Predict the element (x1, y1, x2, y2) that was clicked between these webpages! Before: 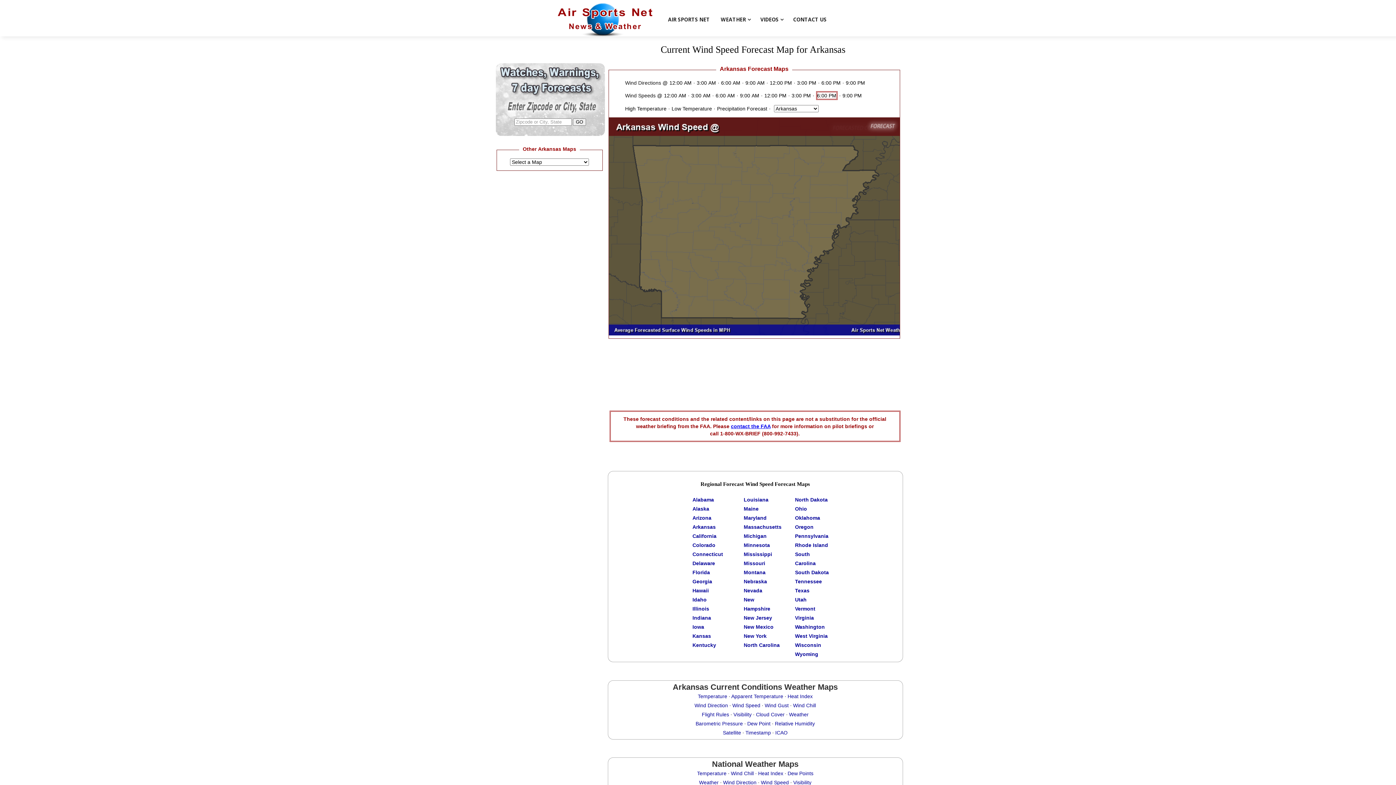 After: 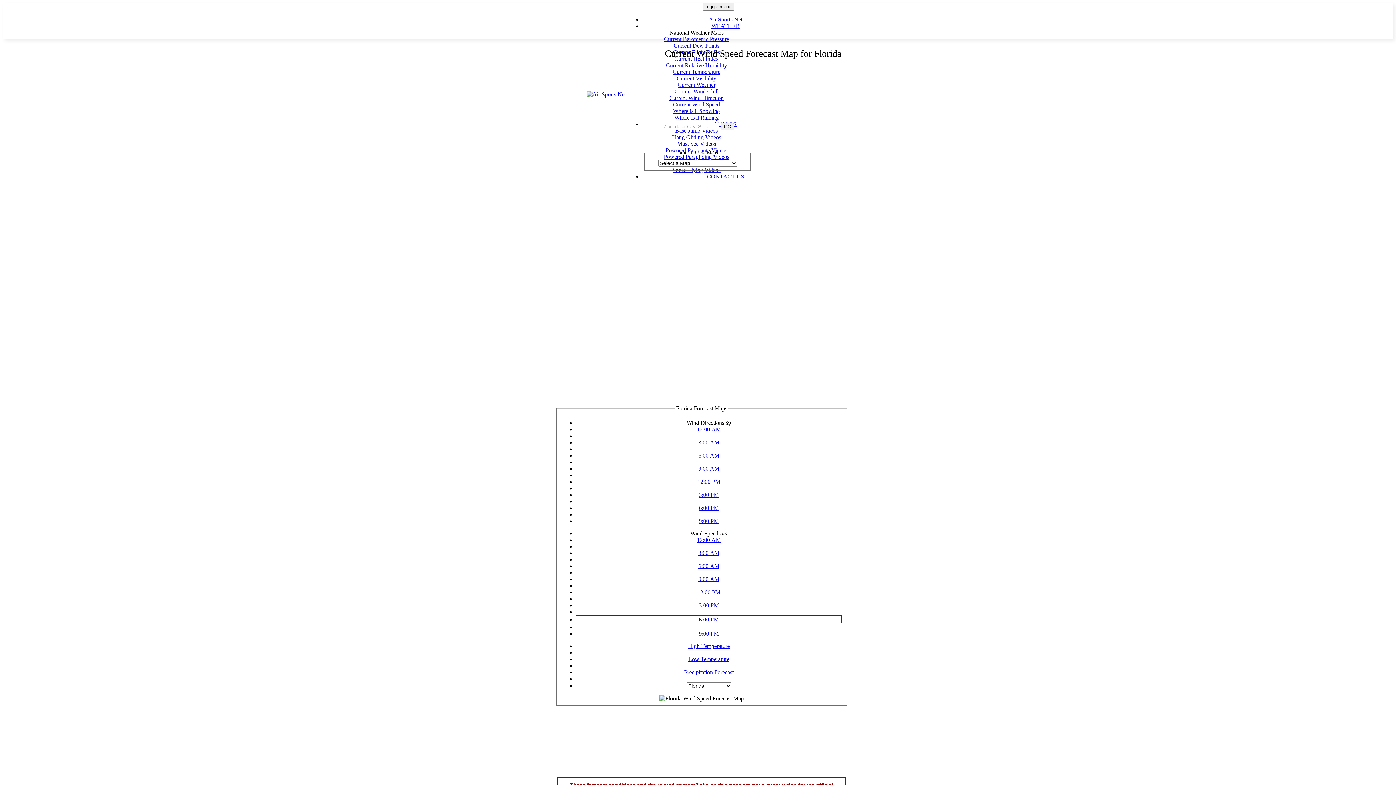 Action: bbox: (692, 569, 710, 575) label: Florida